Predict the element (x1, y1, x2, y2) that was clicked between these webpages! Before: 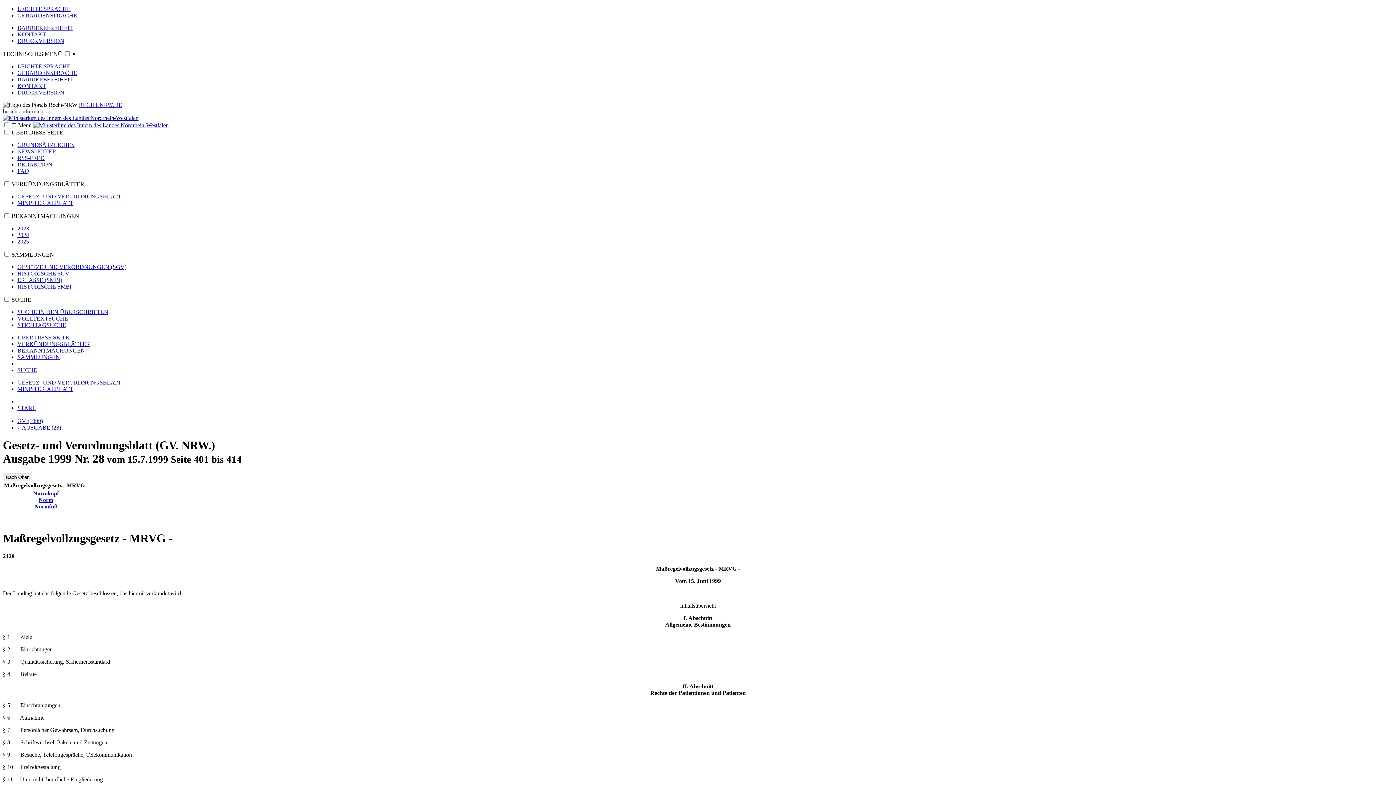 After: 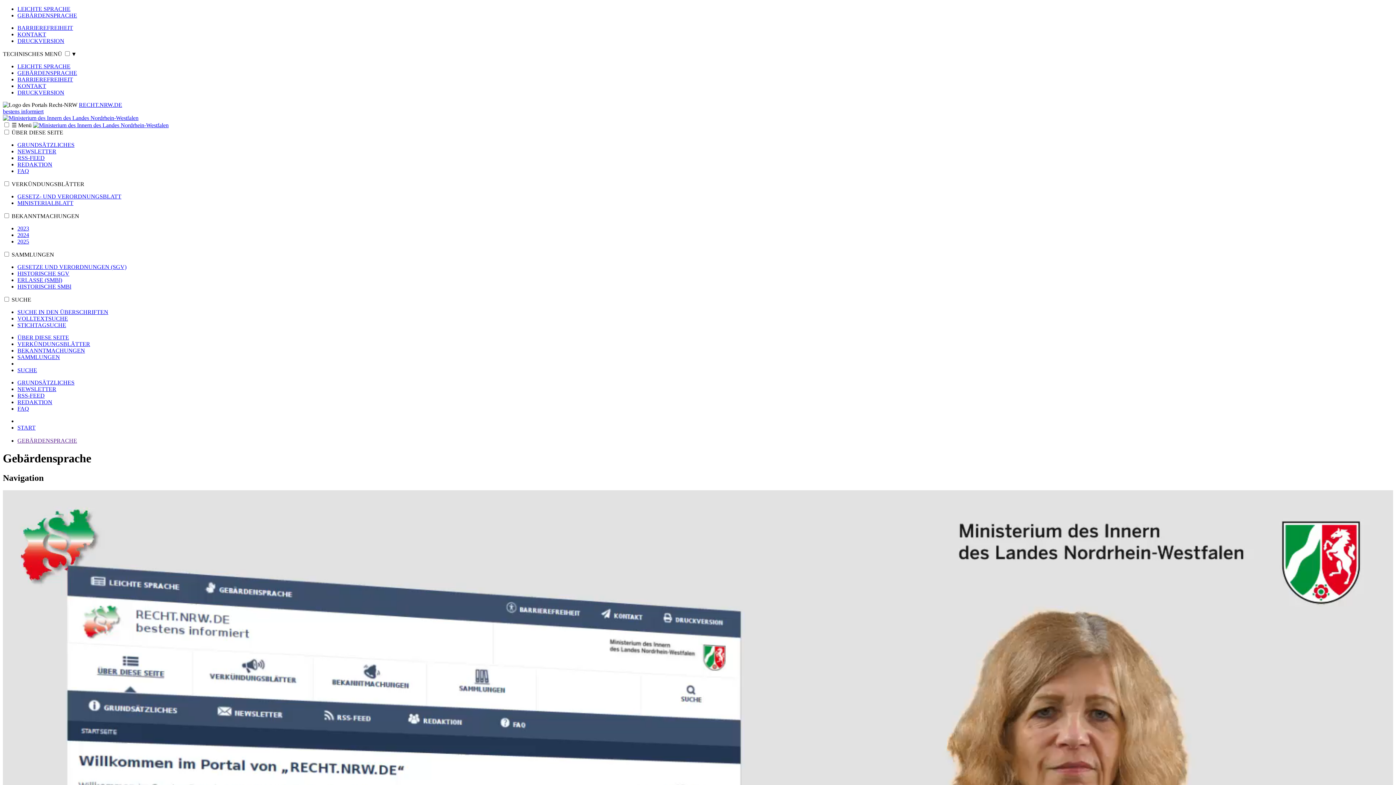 Action: label: GEBÄRDENSPRACHE bbox: (17, 69, 77, 76)